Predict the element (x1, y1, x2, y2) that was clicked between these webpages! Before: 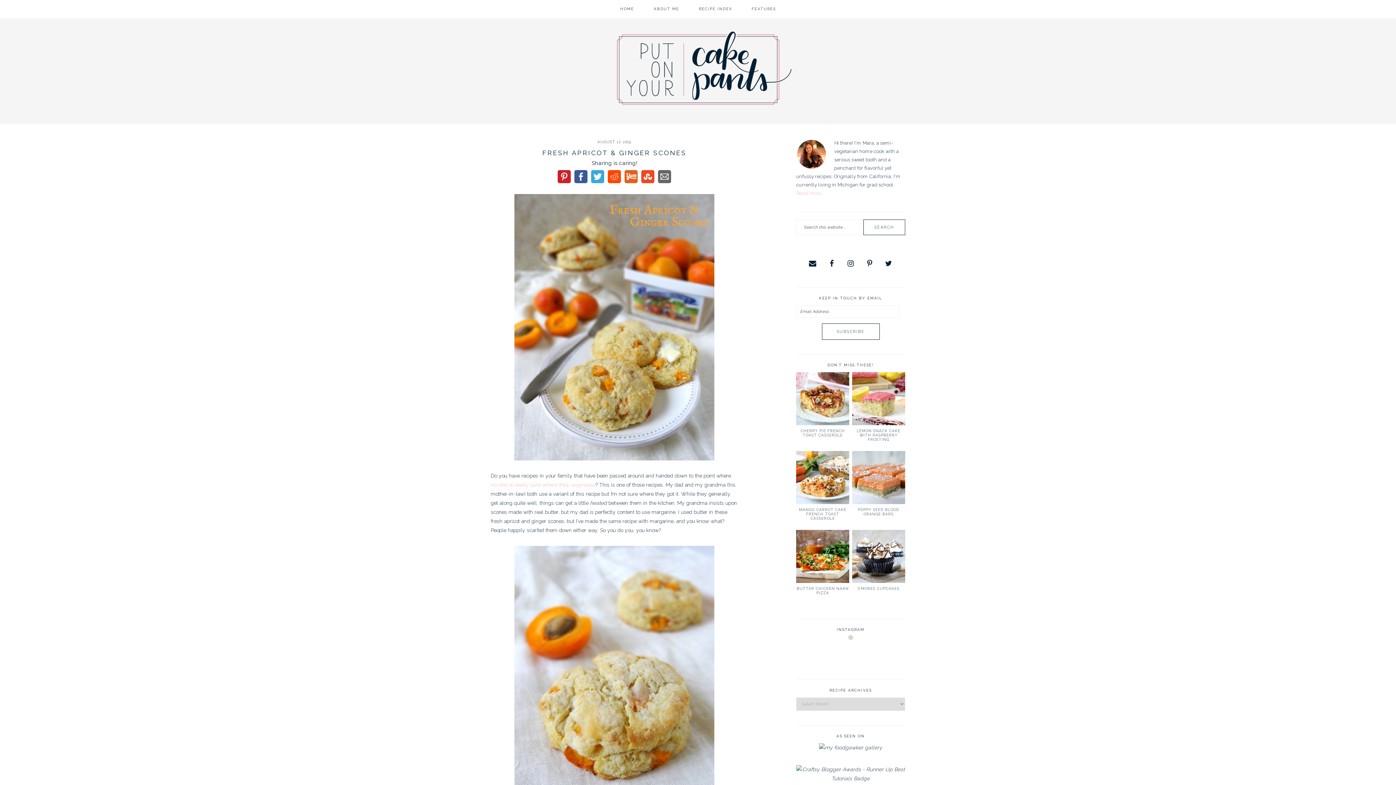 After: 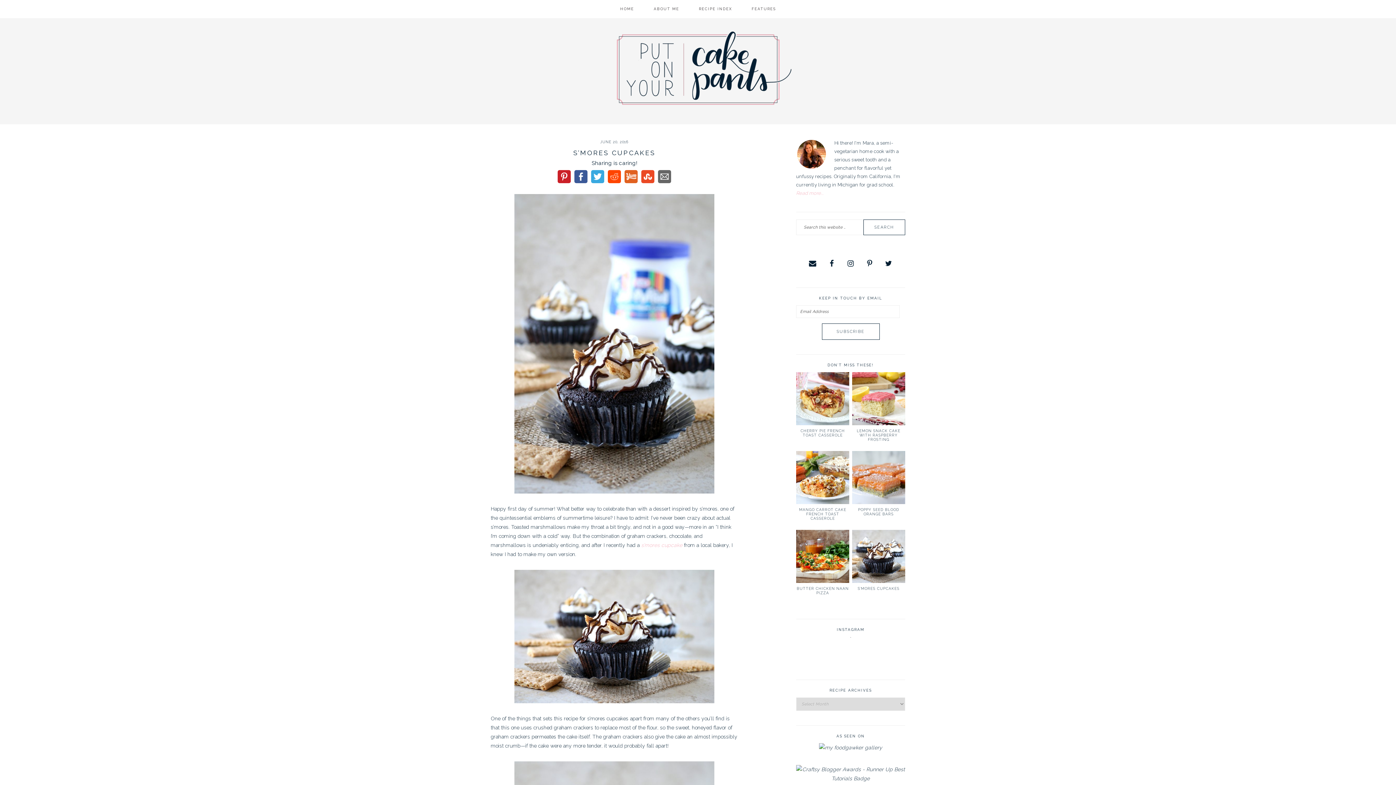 Action: label: S’MORES CUPCAKES bbox: (857, 587, 899, 591)